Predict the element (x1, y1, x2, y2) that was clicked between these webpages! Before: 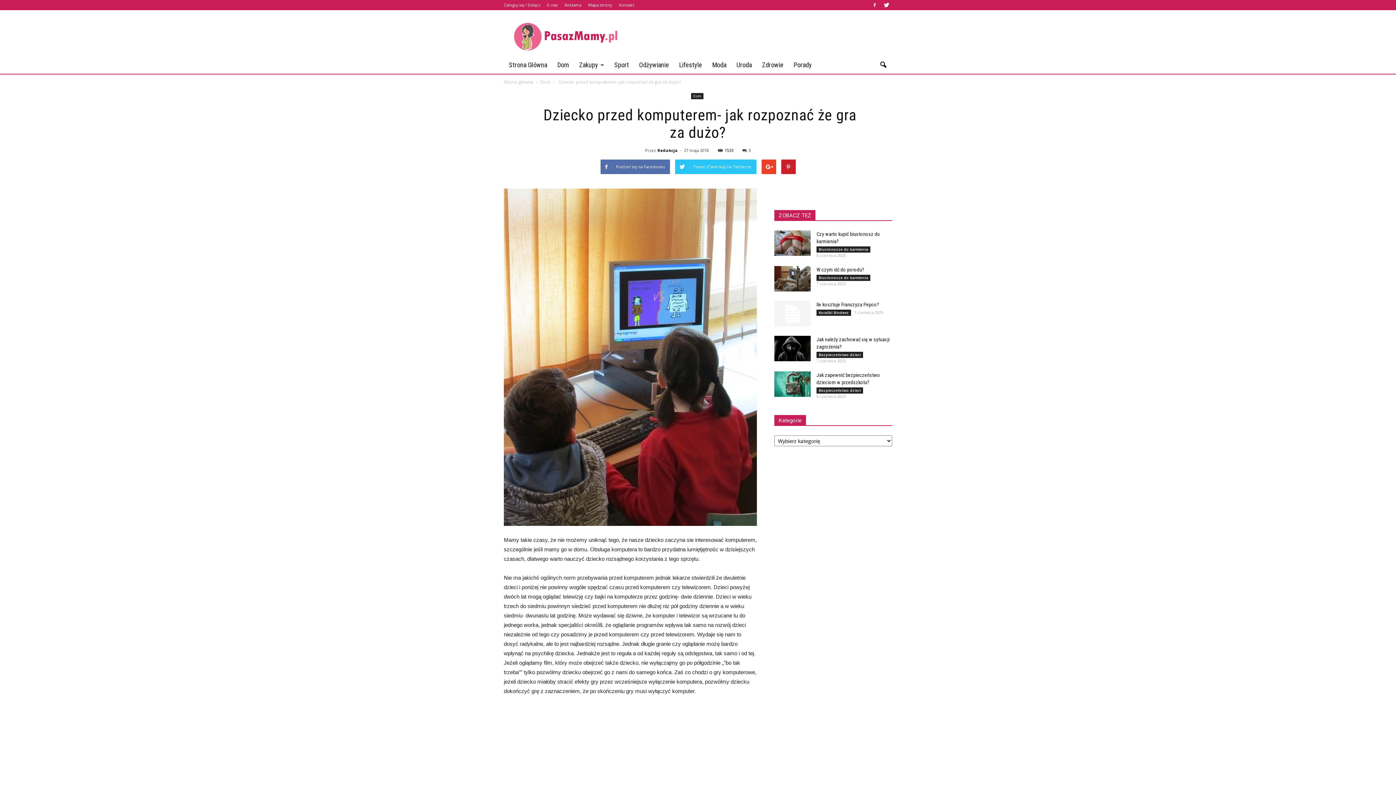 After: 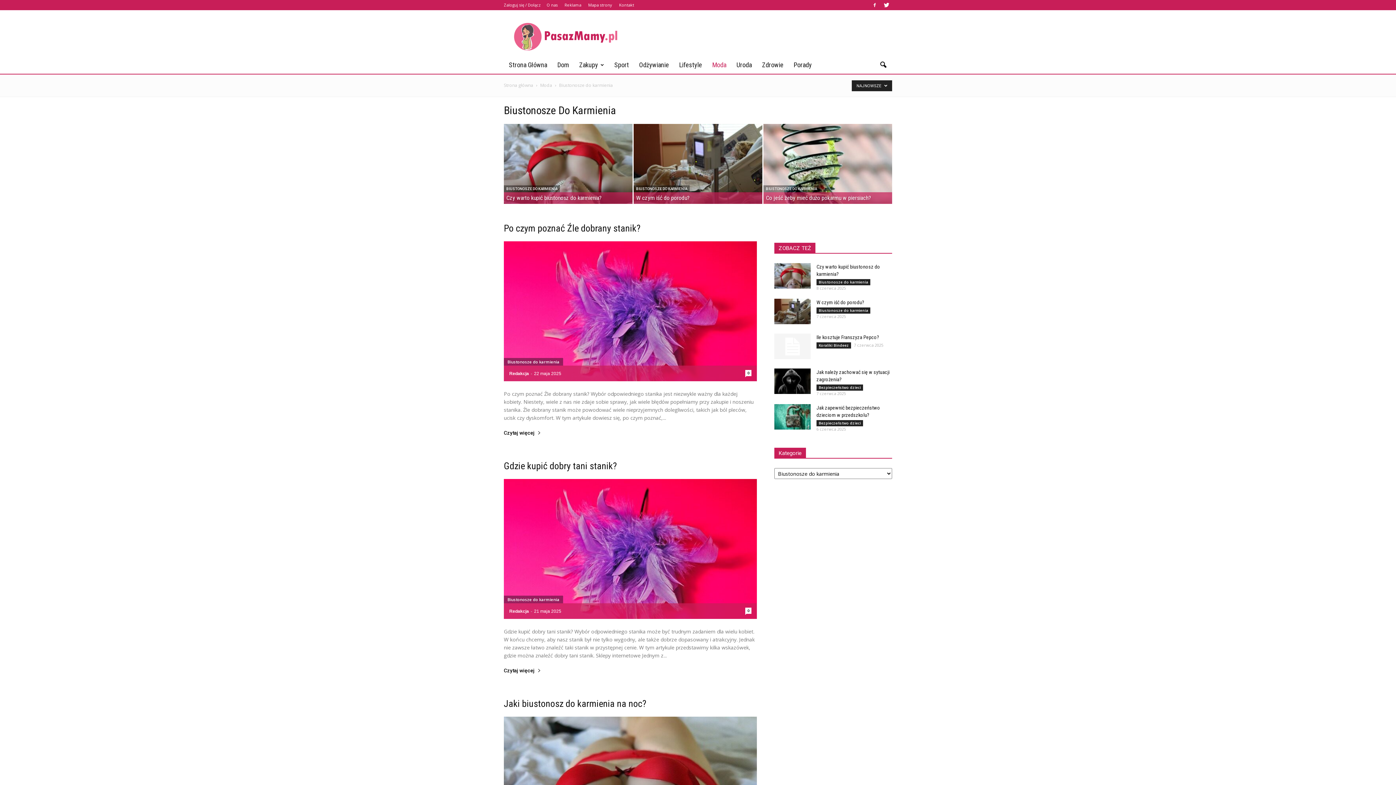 Action: label: Biustonosze do karmienia bbox: (816, 246, 870, 252)